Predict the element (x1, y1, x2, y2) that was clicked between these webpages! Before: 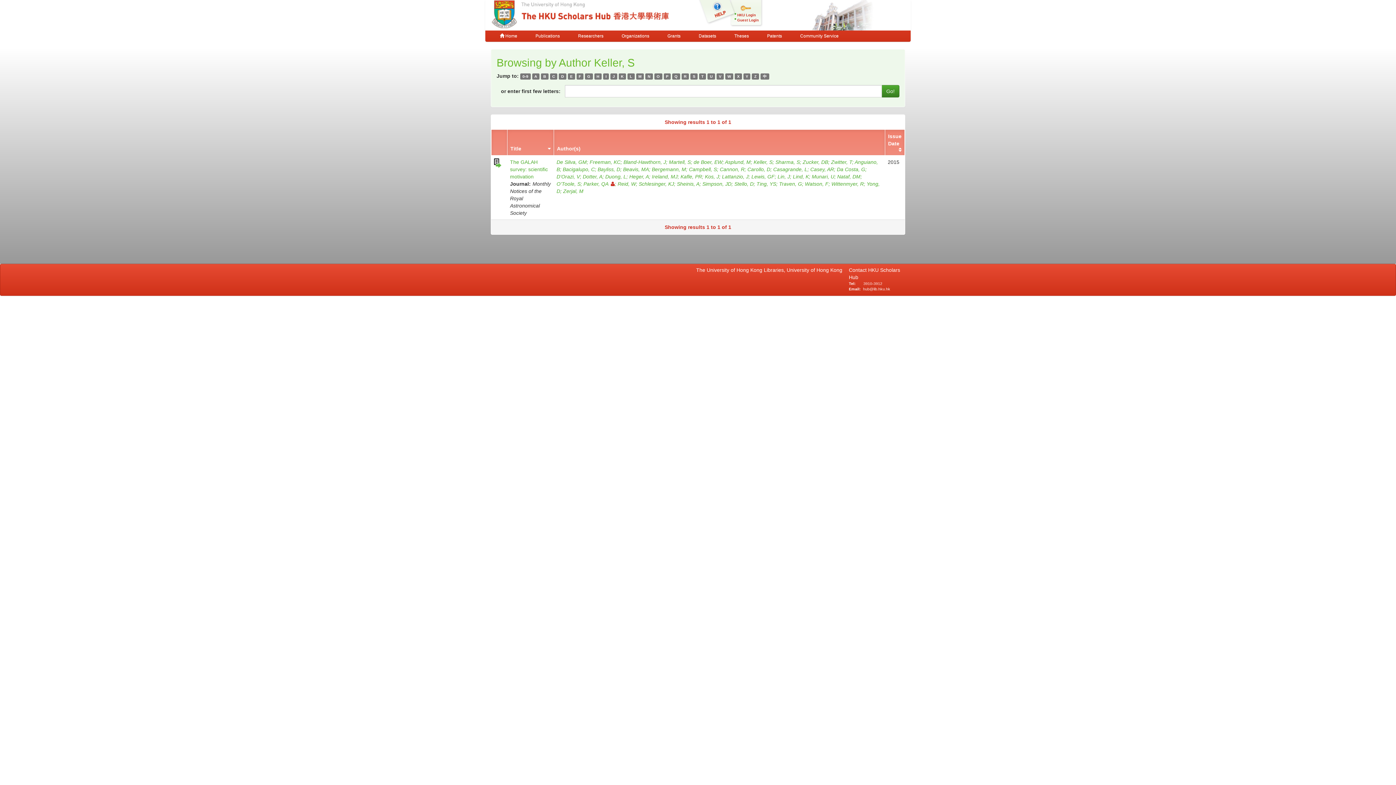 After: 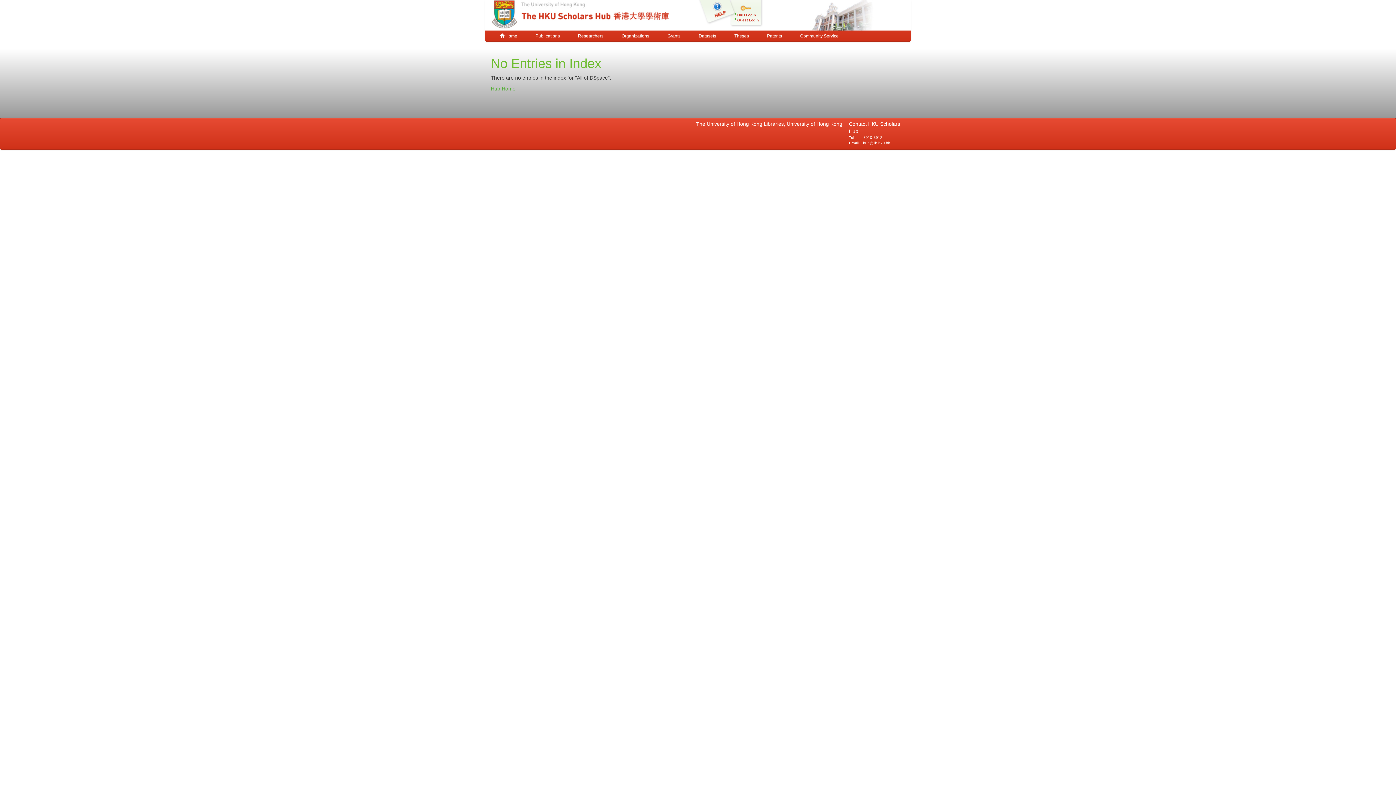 Action: bbox: (725, 73, 733, 79) label: W